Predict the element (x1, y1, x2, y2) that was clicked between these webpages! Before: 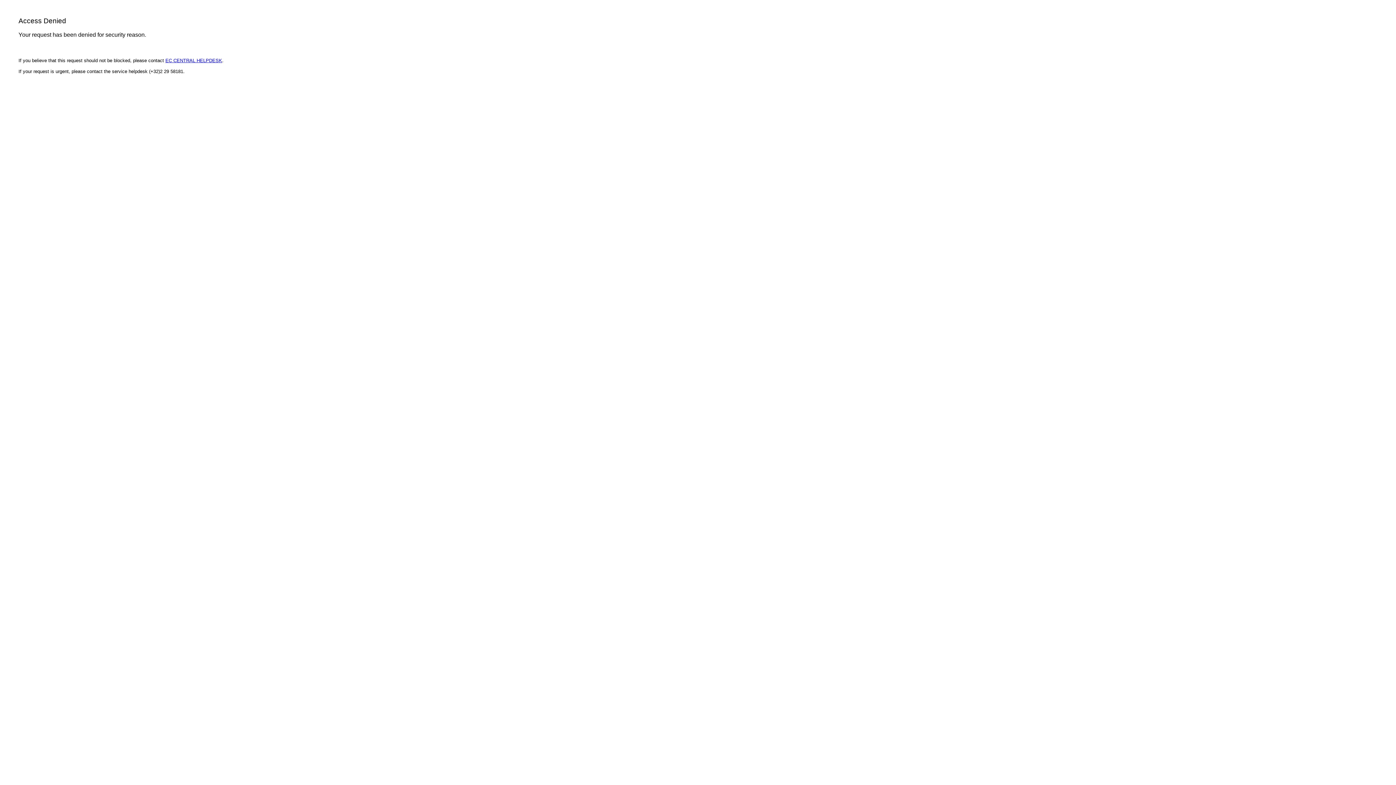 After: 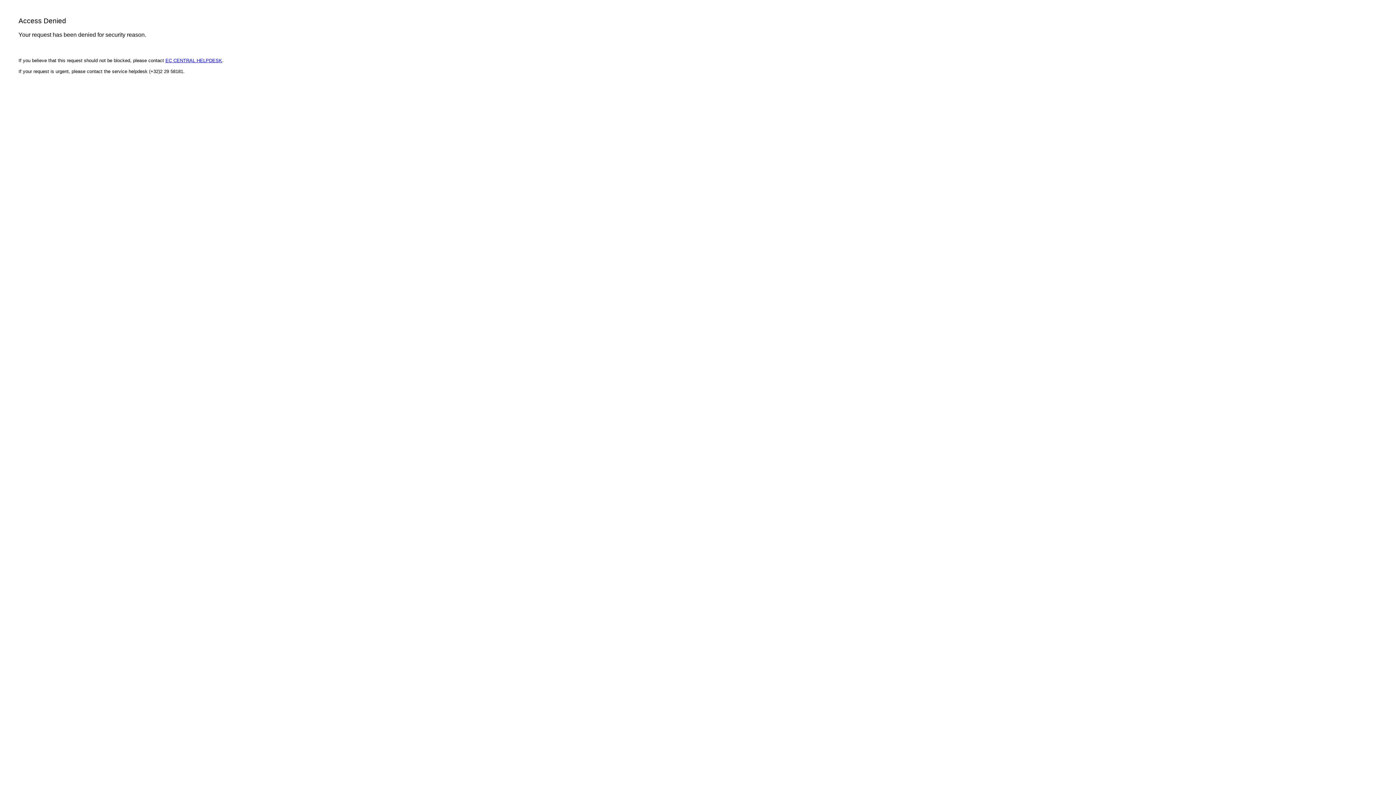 Action: label: EC CENTRAL HELPDESK bbox: (165, 57, 222, 63)